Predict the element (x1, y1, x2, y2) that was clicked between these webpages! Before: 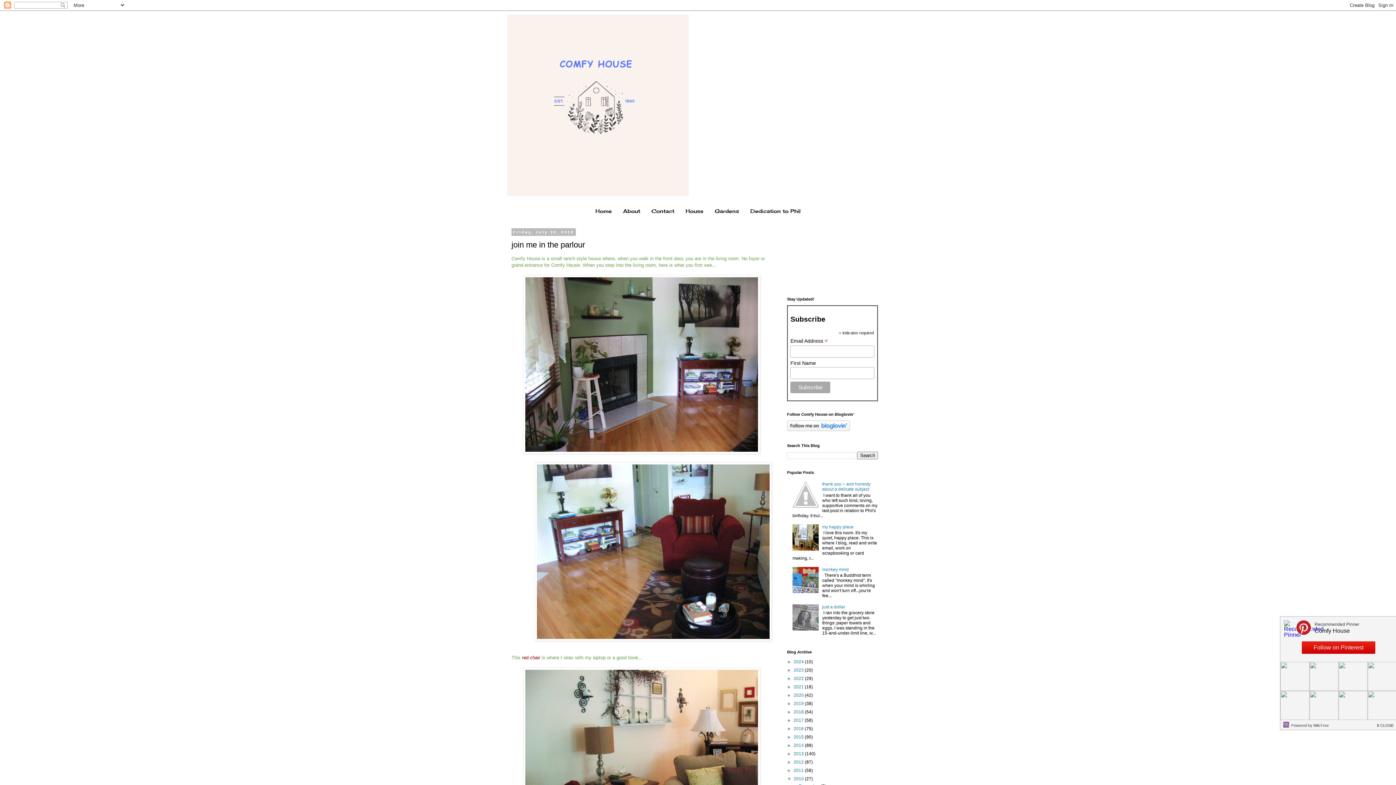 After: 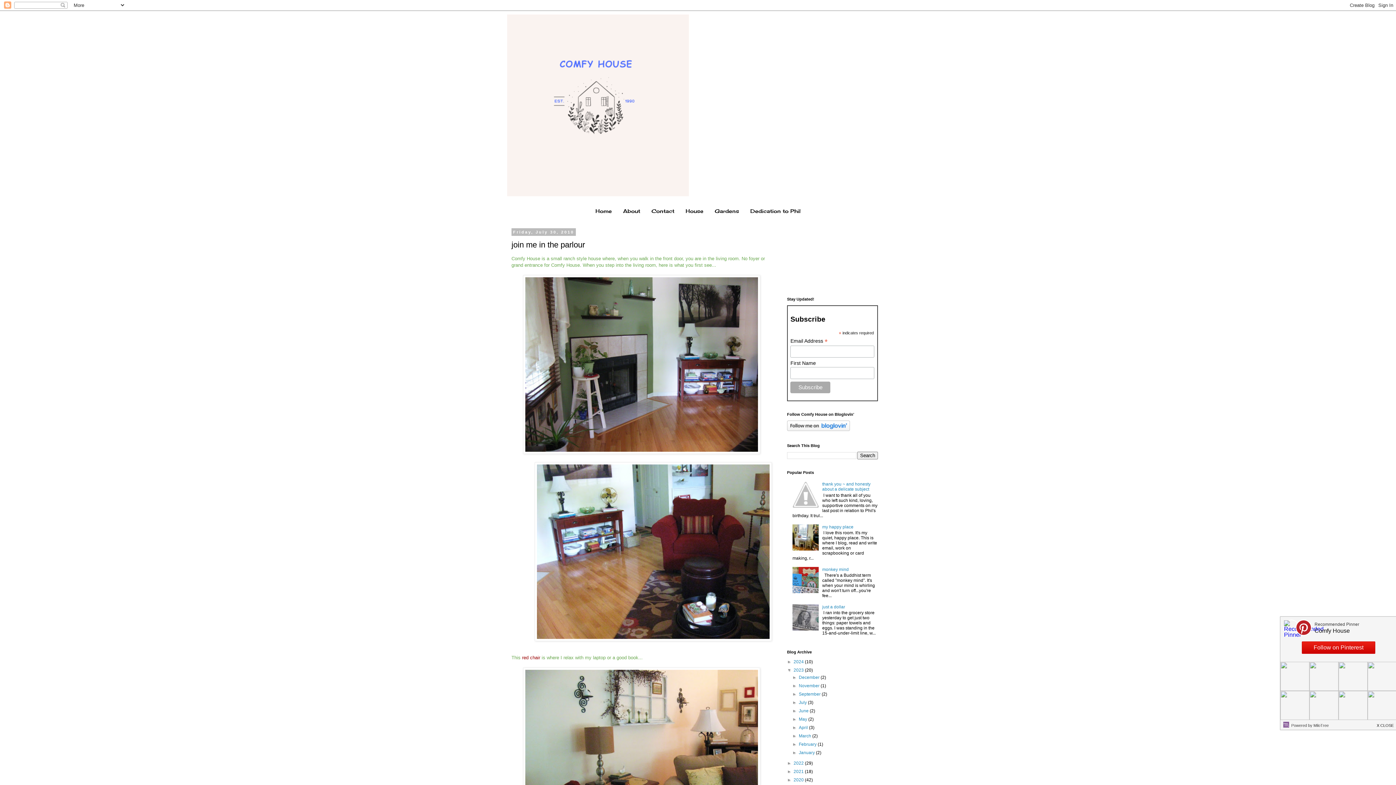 Action: label: ►   bbox: (787, 667, 793, 673)